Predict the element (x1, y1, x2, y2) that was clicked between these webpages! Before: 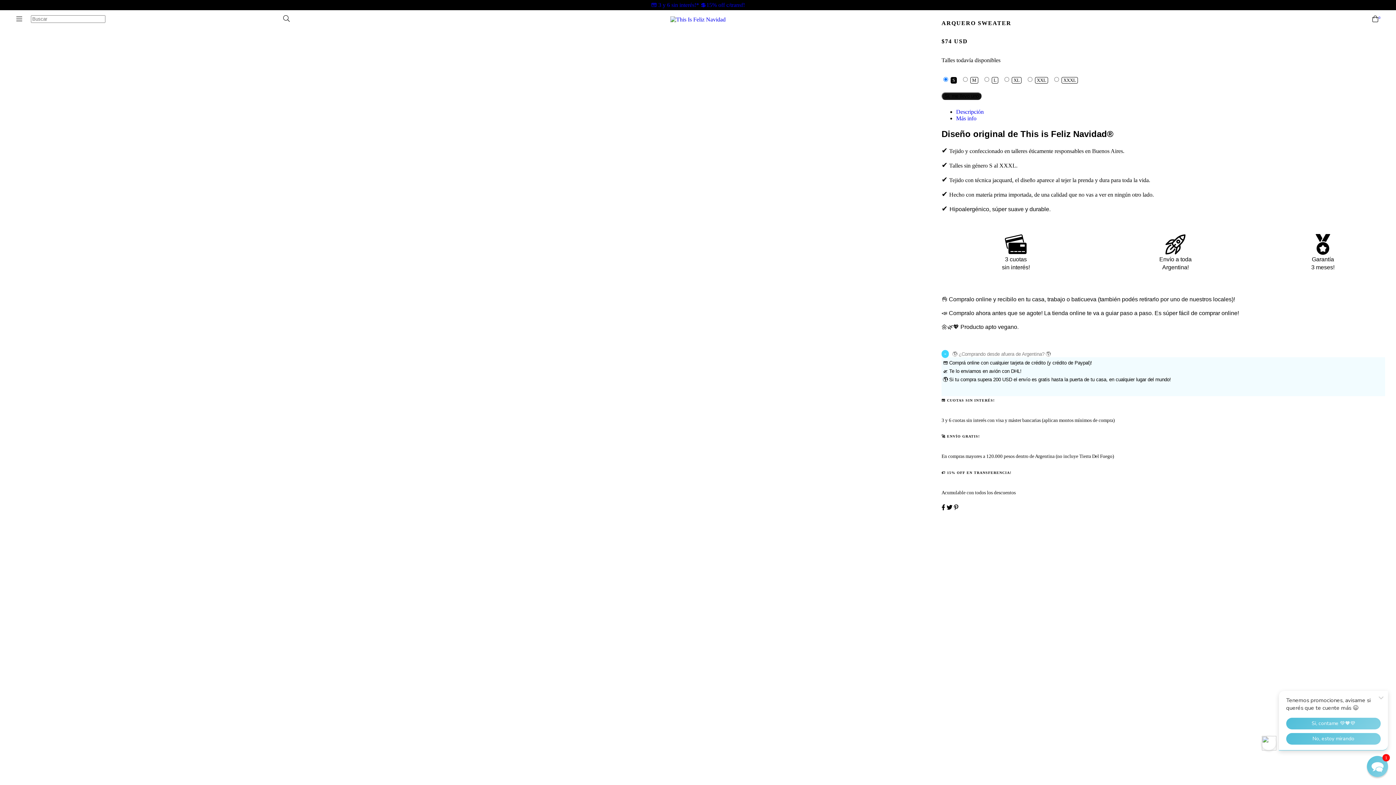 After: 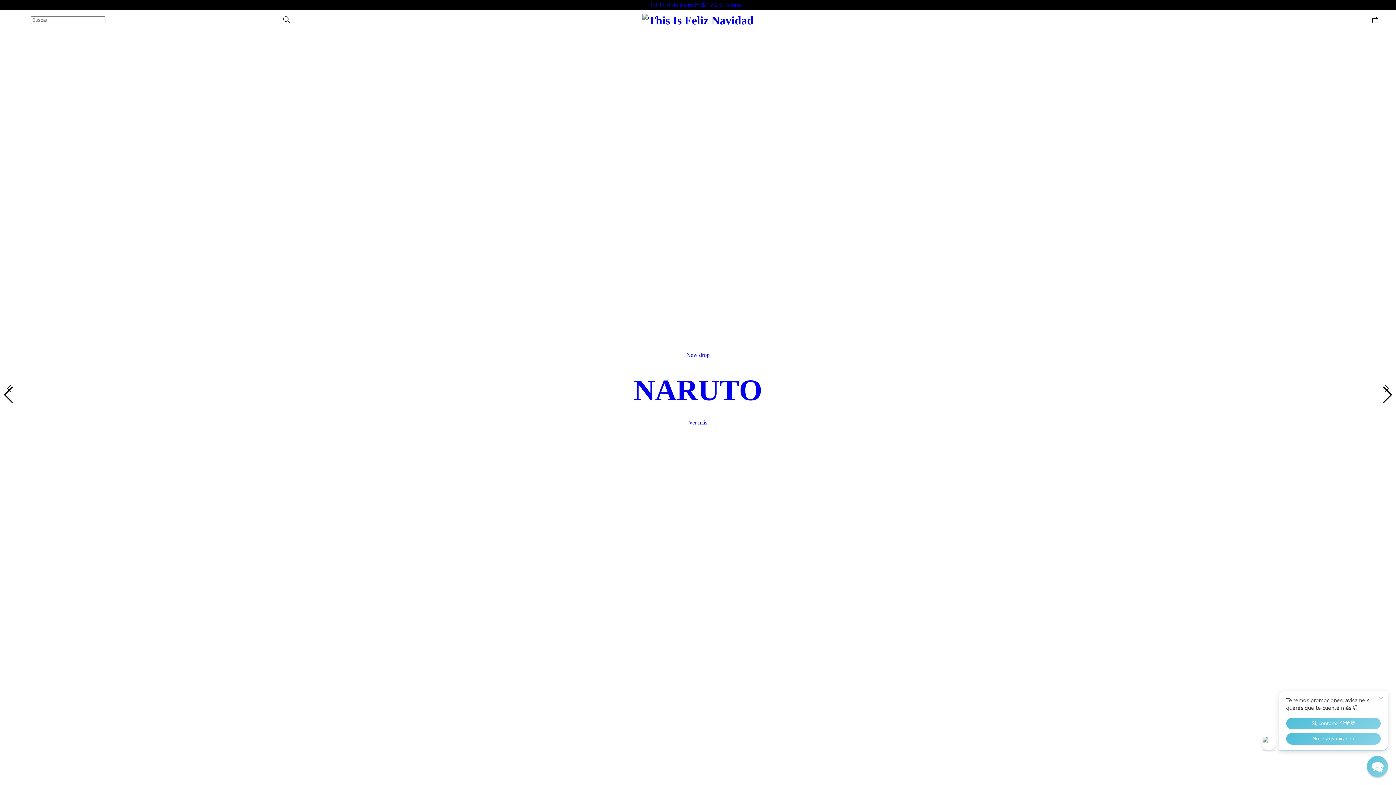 Action: bbox: (670, 15, 725, 21)